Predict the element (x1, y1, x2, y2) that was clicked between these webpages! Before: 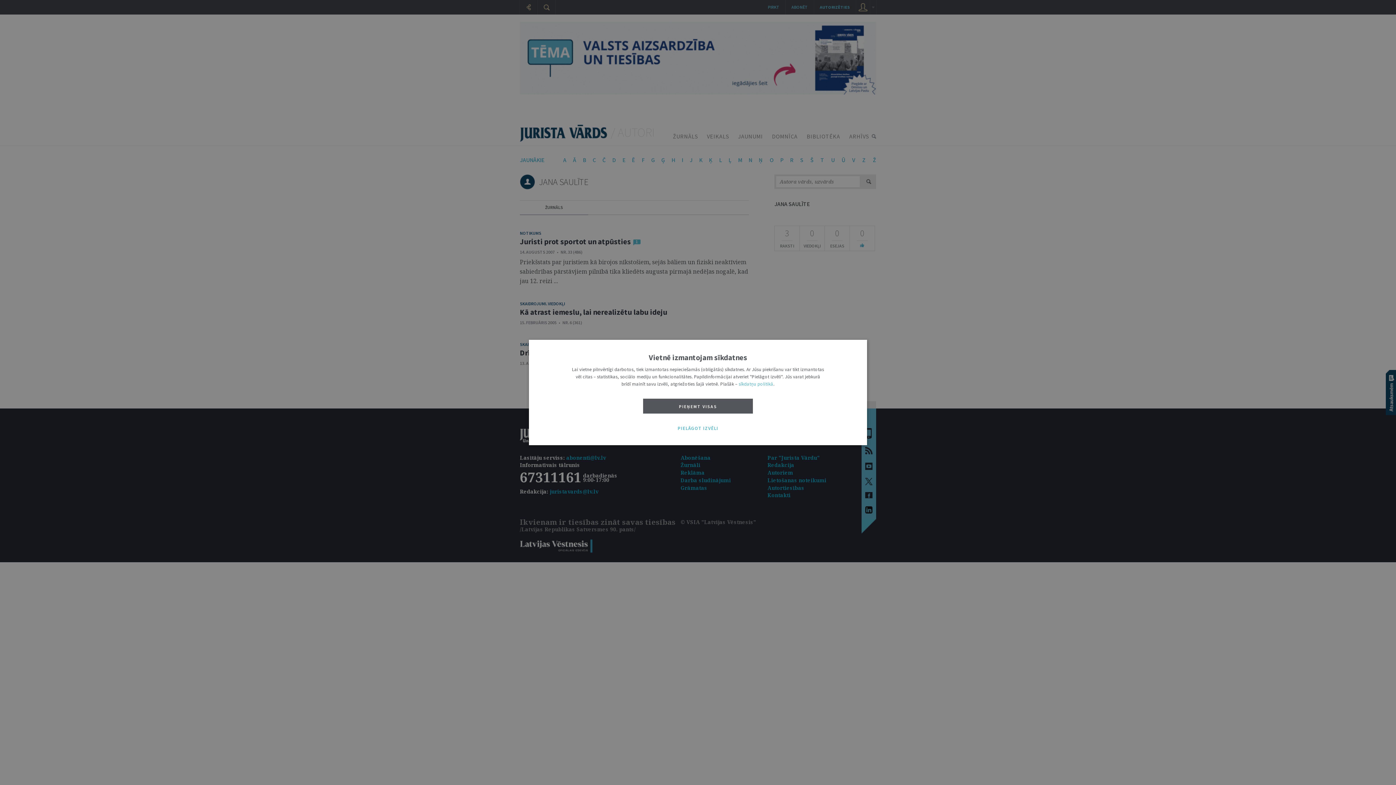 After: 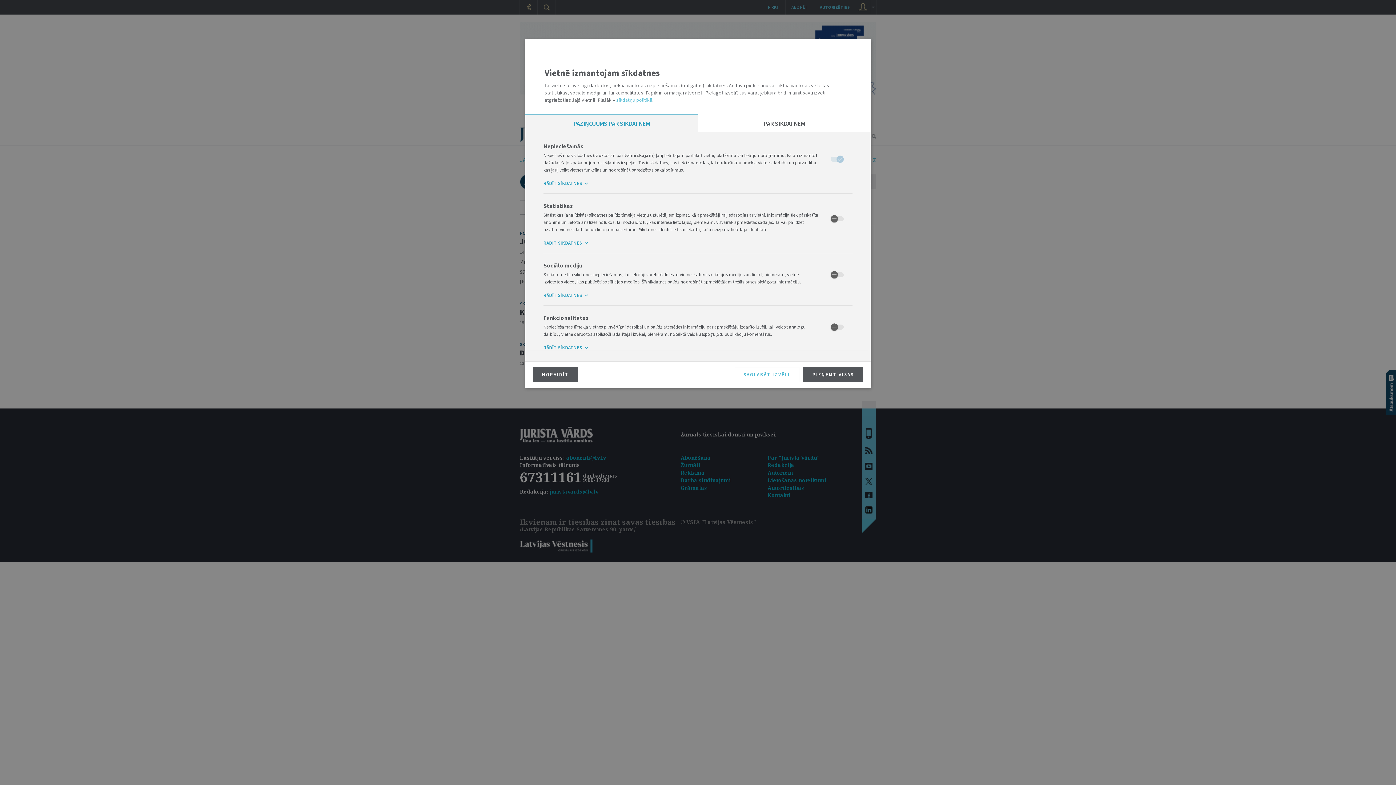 Action: bbox: (643, 421, 753, 436) label: PIELĀGOT IZVĒLI